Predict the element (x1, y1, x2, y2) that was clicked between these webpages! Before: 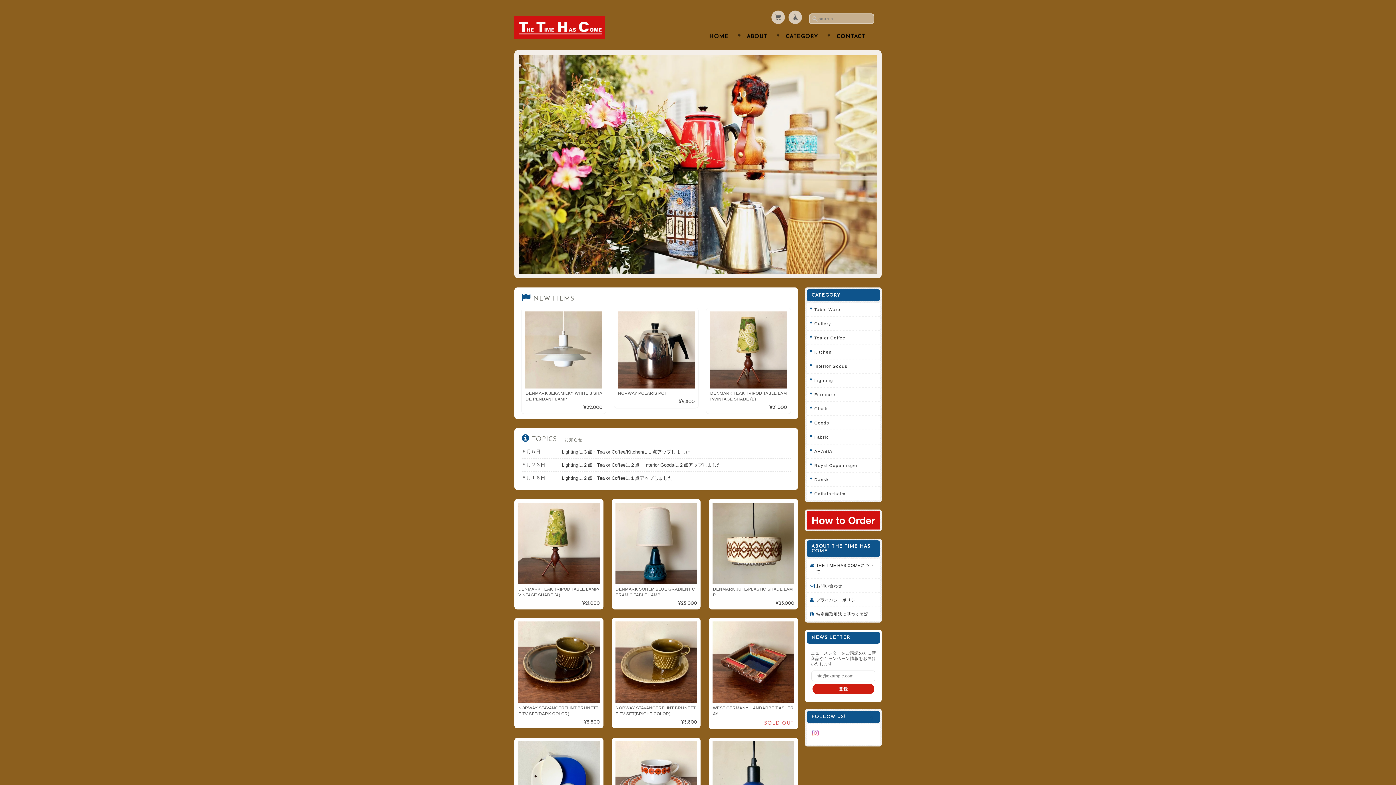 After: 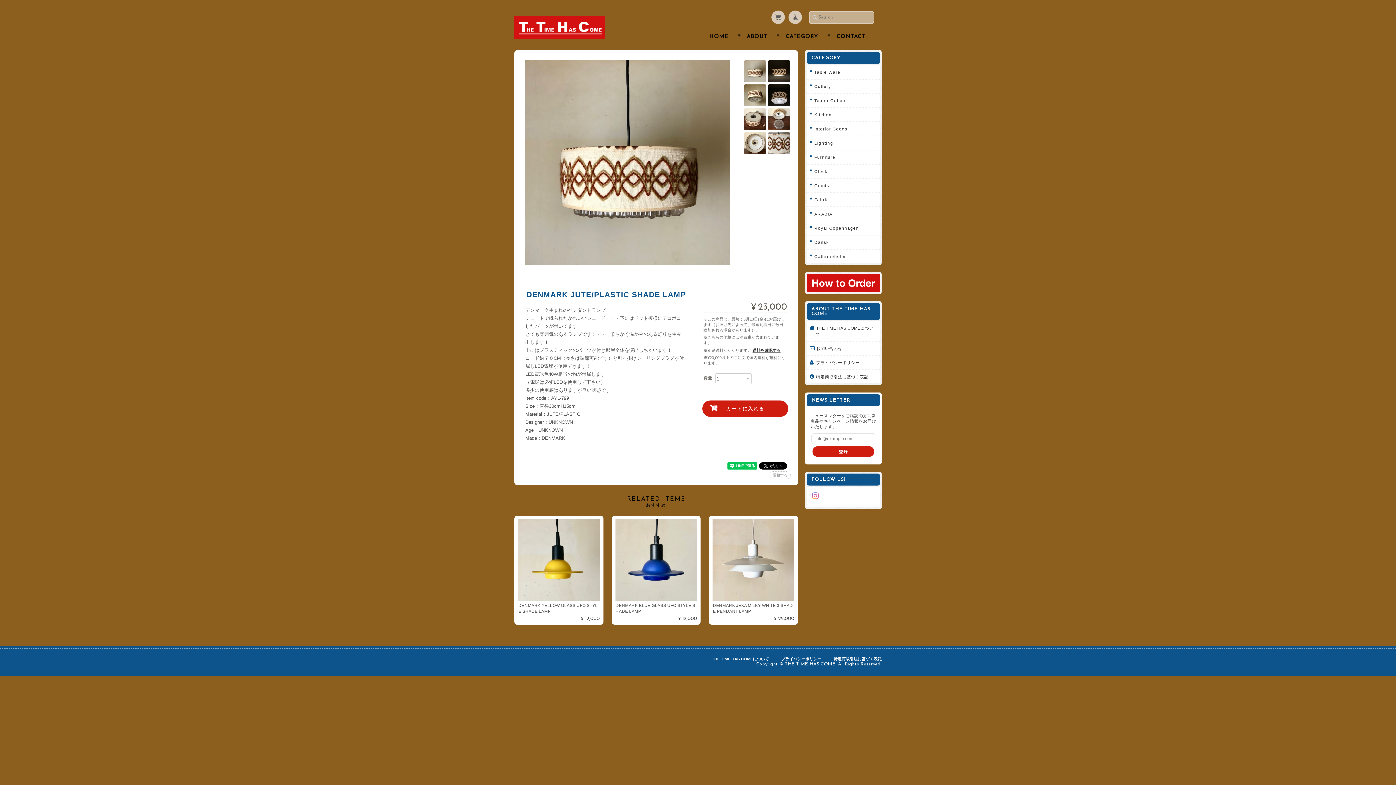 Action: label: DENMARK JUTE/PLASTIC SHADE LAMP
¥23,000 bbox: (709, 499, 798, 609)